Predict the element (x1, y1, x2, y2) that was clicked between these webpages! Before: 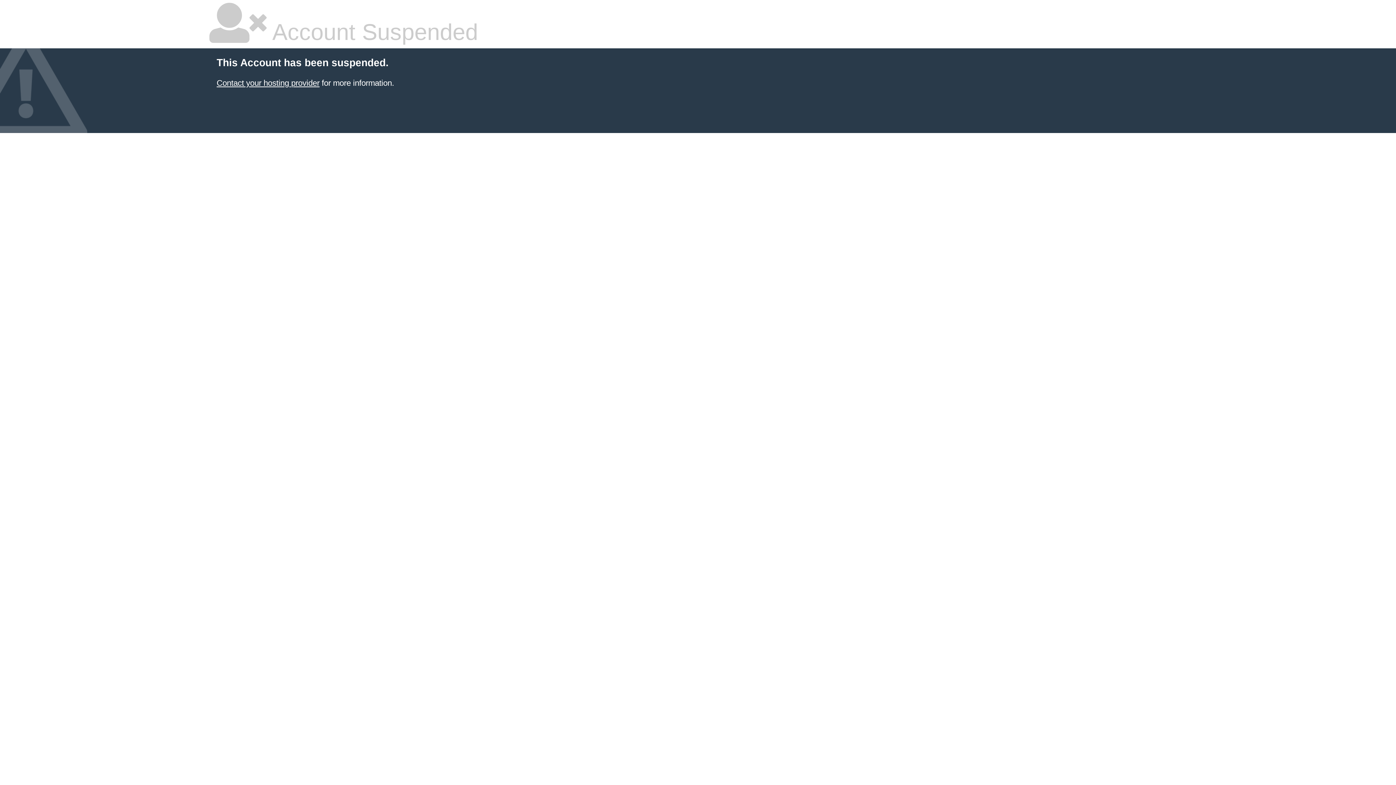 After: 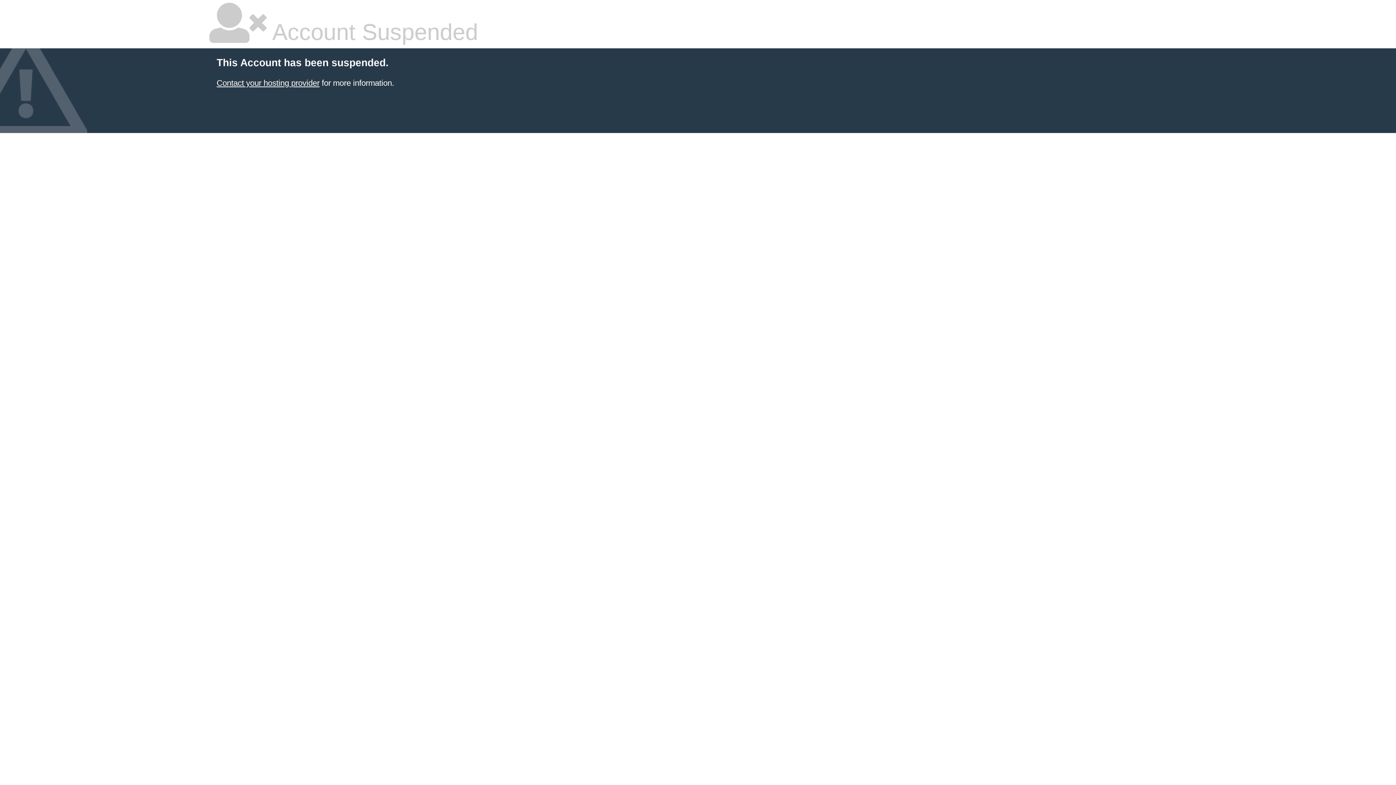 Action: bbox: (216, 78, 319, 87) label: Contact your hosting provider